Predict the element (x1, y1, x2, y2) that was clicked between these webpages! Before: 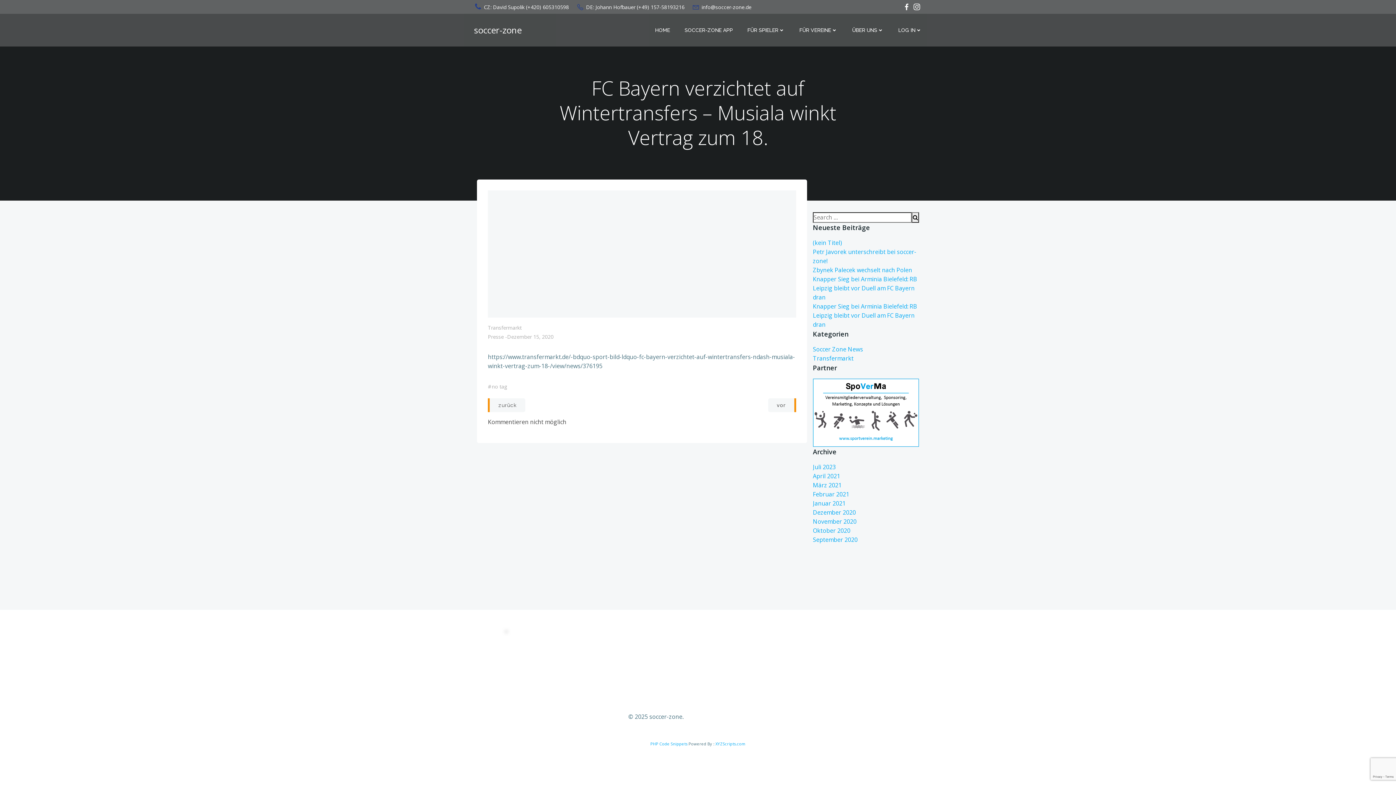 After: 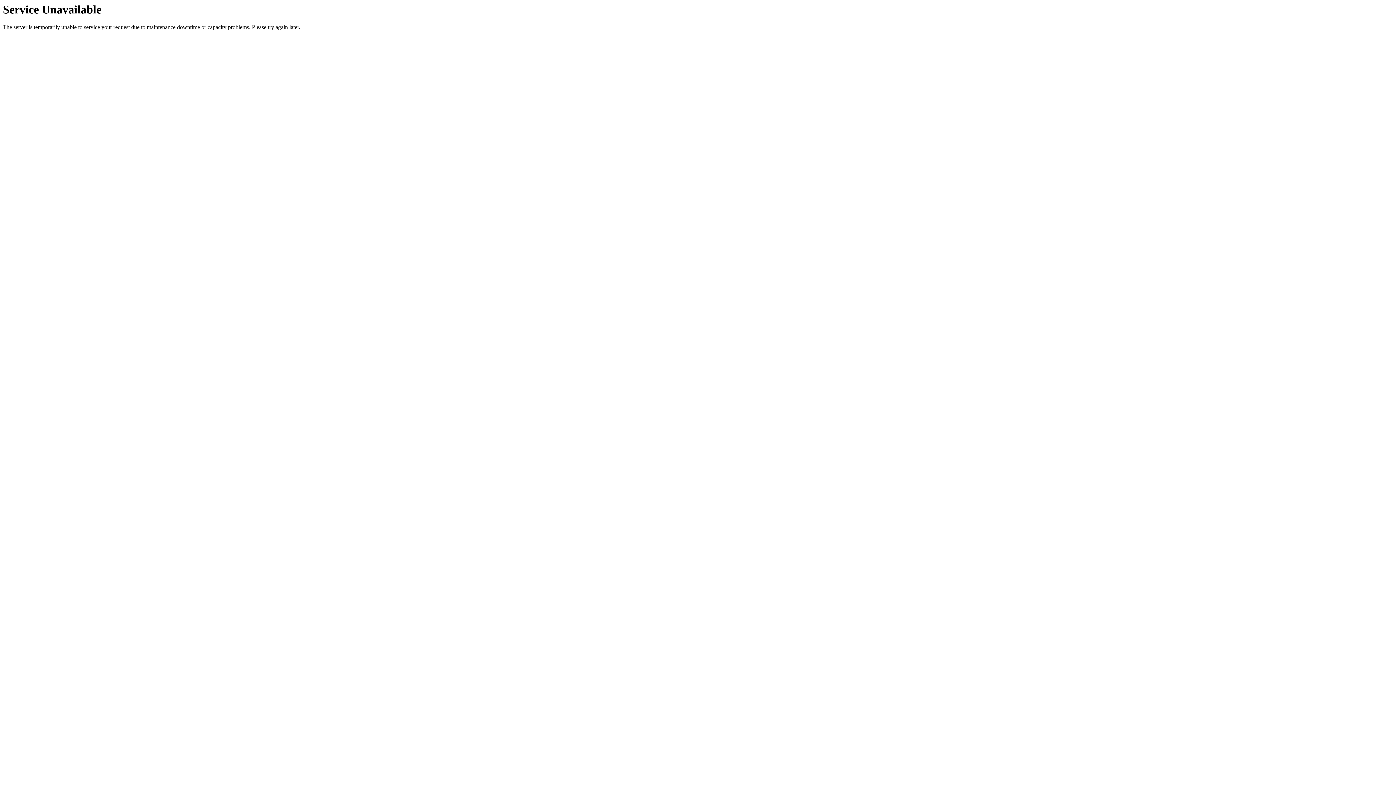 Action: label: Juli 2023 bbox: (813, 463, 836, 471)